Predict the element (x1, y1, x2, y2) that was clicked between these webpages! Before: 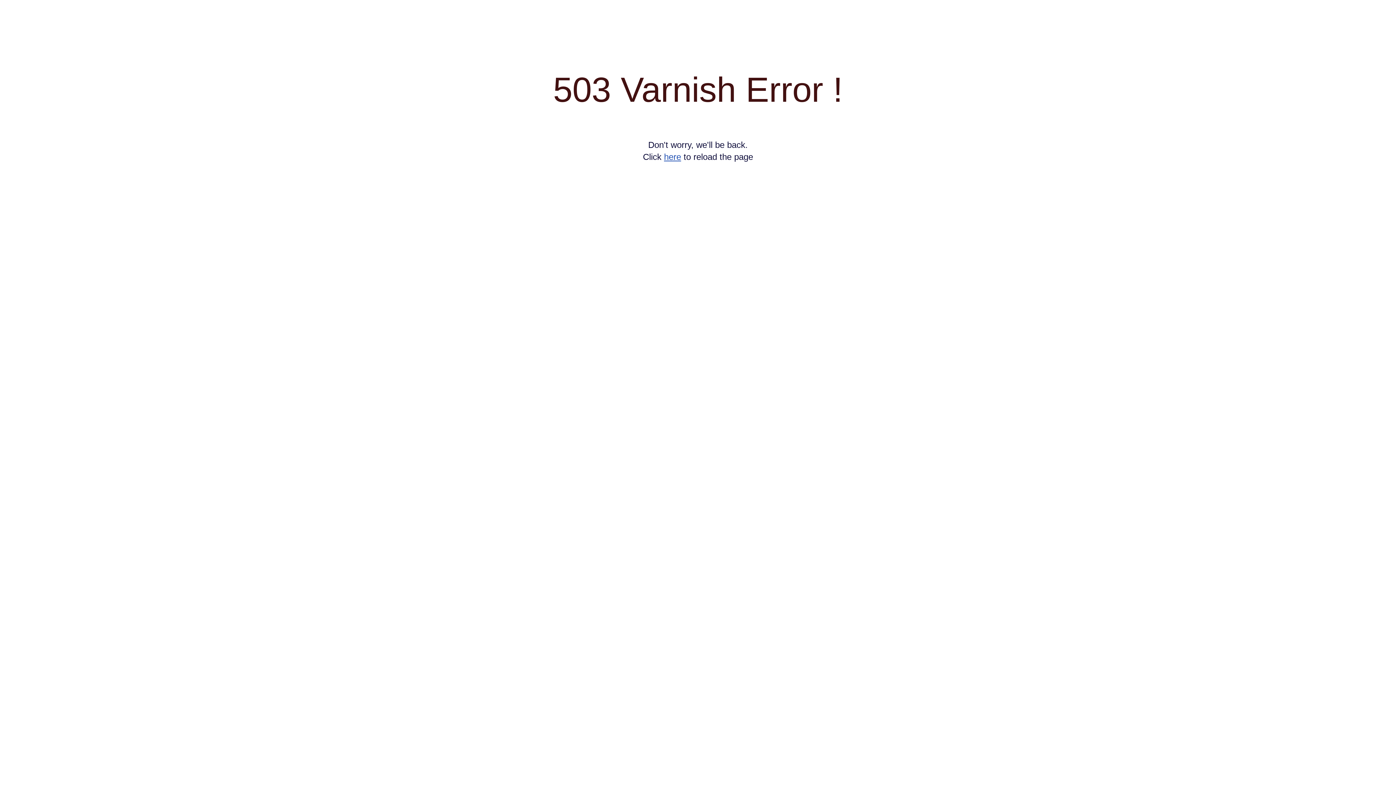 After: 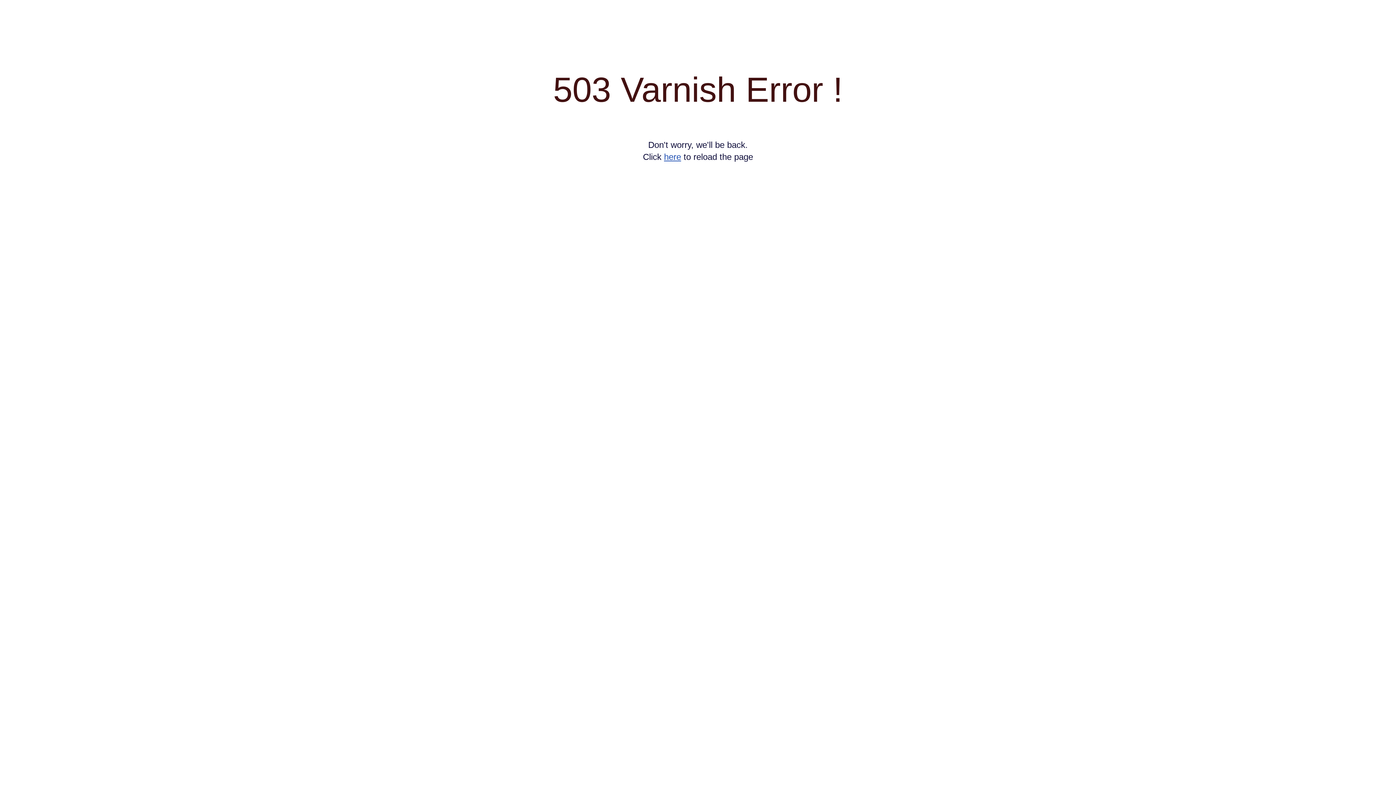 Action: bbox: (664, 152, 681, 161) label: here